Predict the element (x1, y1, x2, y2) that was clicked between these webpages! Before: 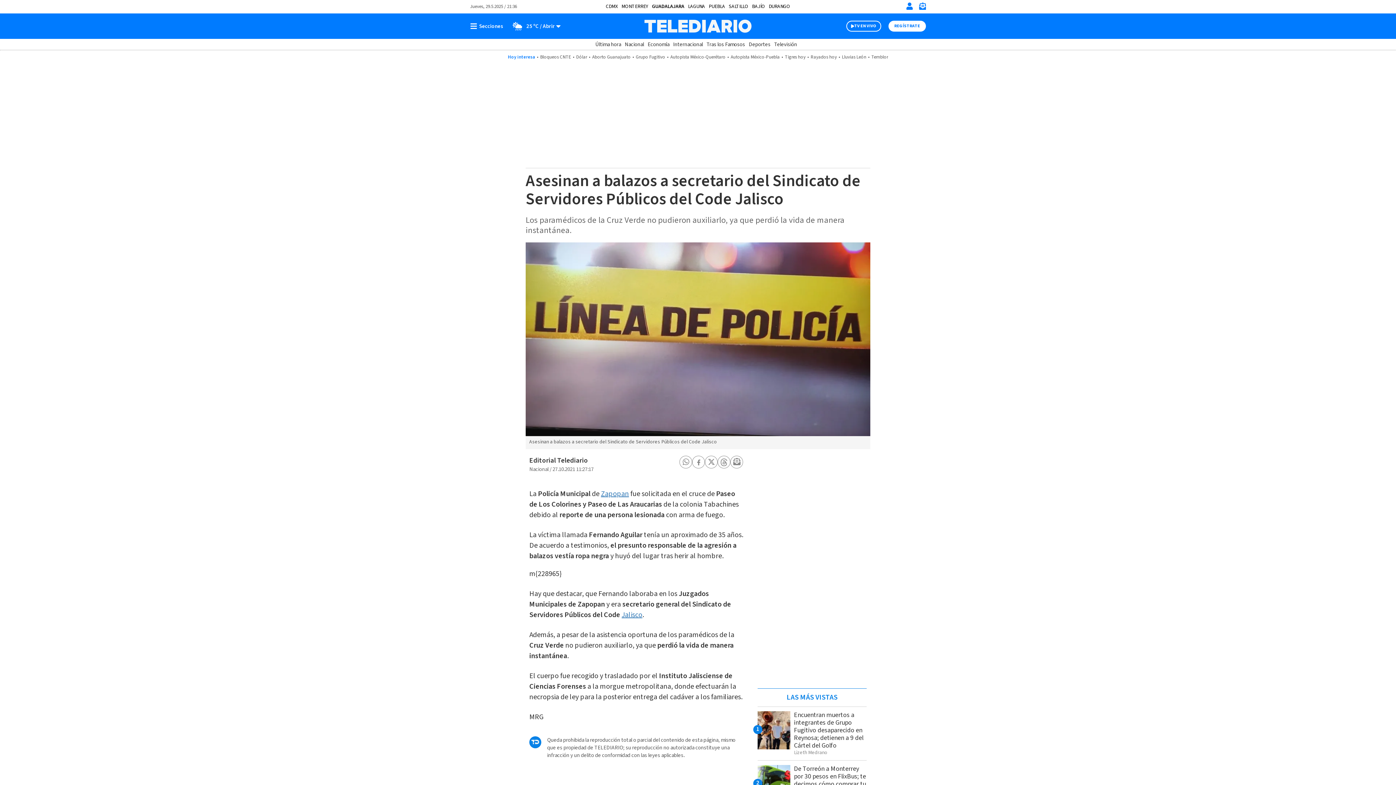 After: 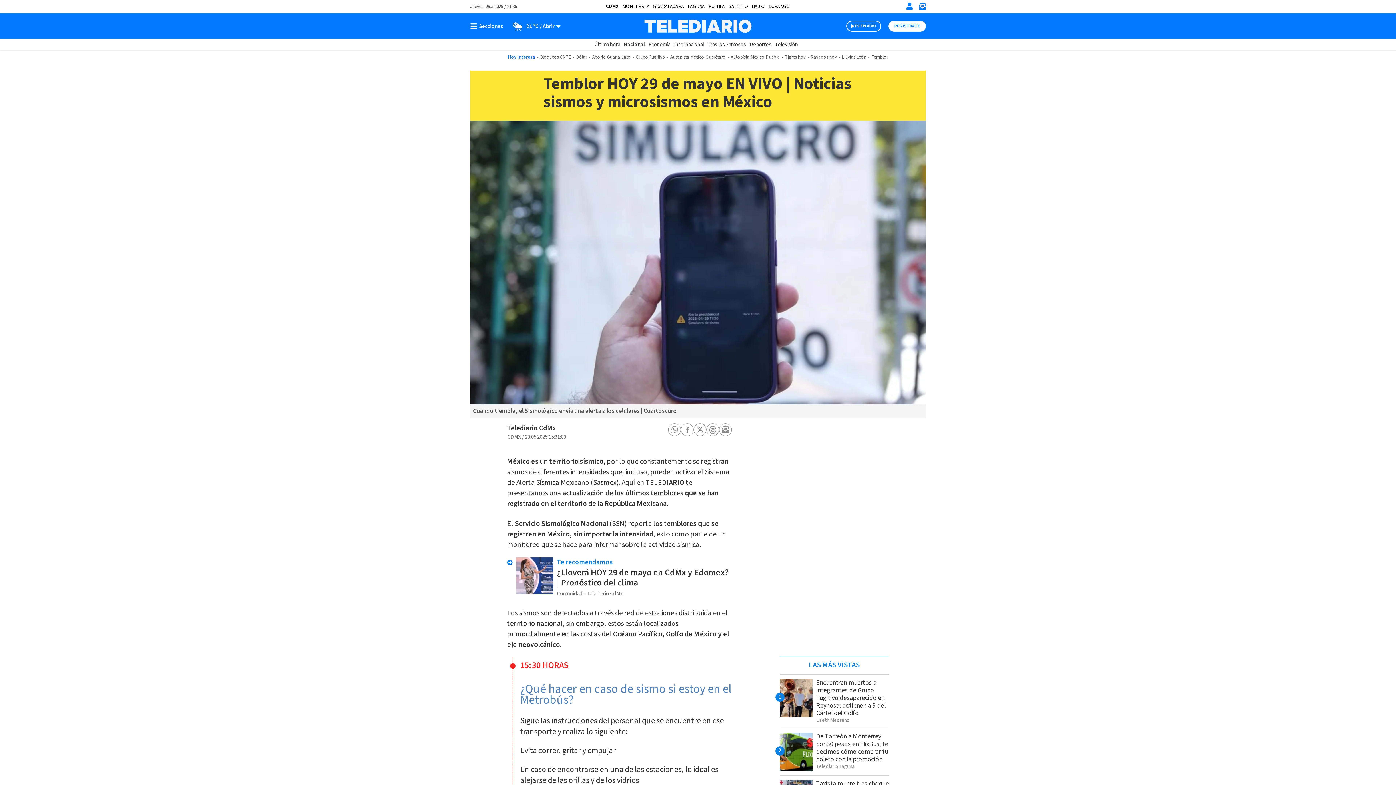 Action: label: Temblor bbox: (871, 53, 888, 60)